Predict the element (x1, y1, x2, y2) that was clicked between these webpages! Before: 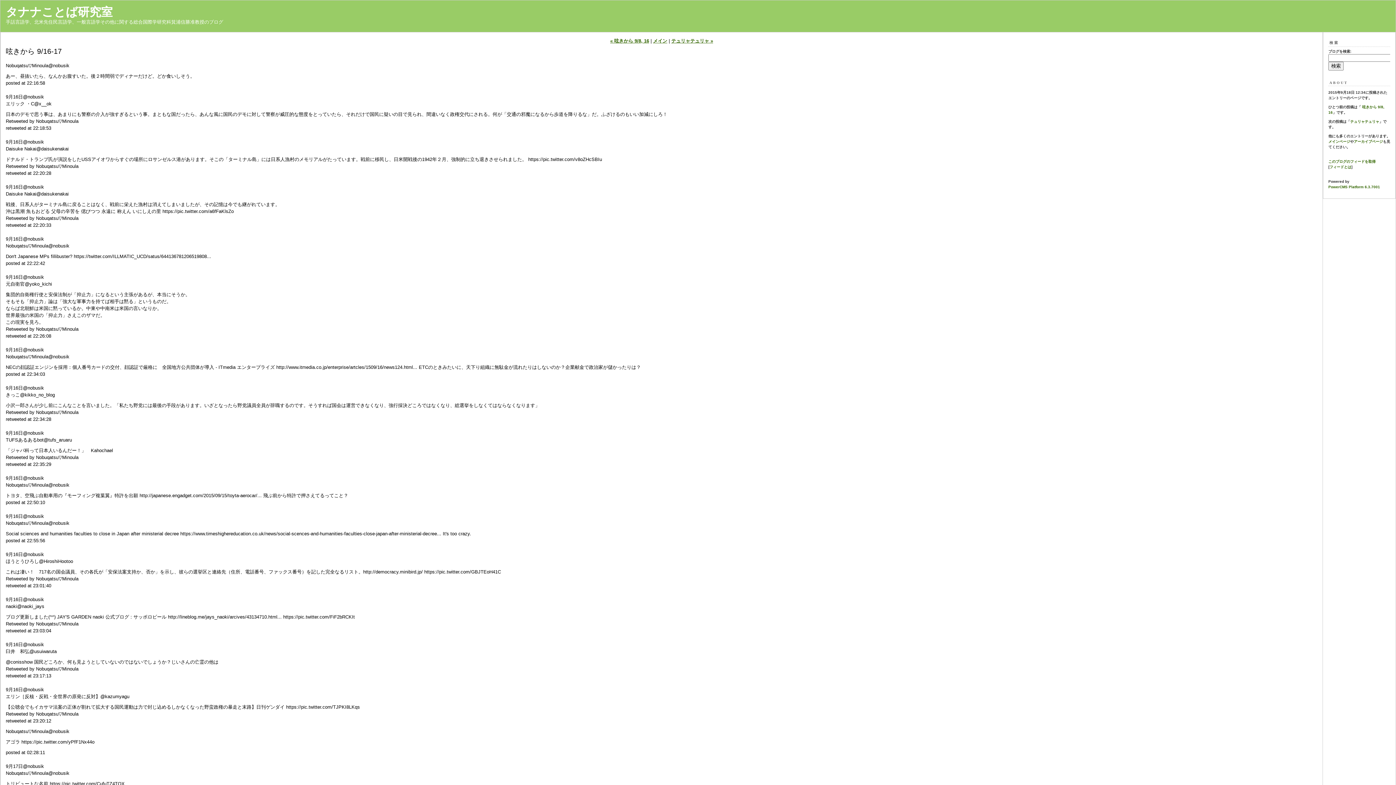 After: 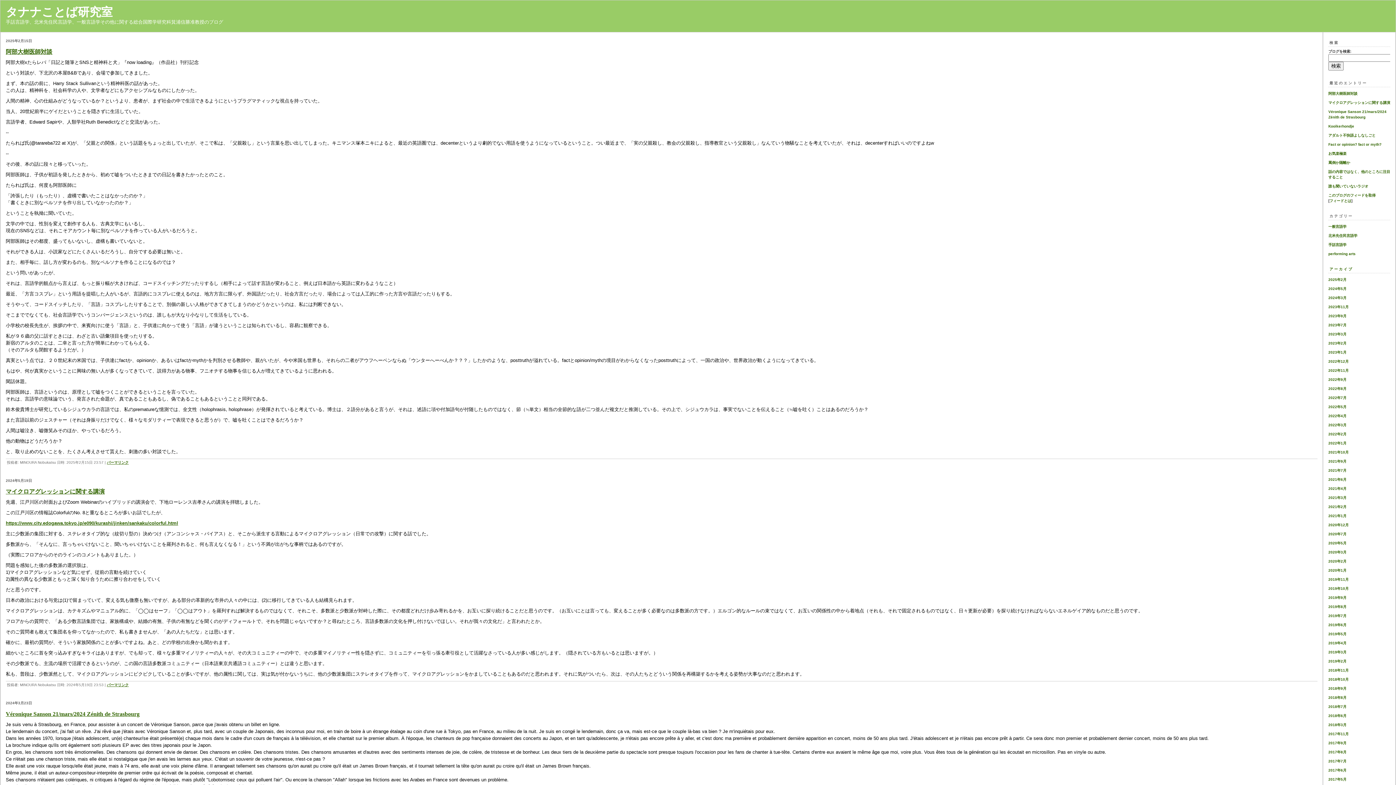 Action: label: メインページ bbox: (1328, 139, 1350, 143)